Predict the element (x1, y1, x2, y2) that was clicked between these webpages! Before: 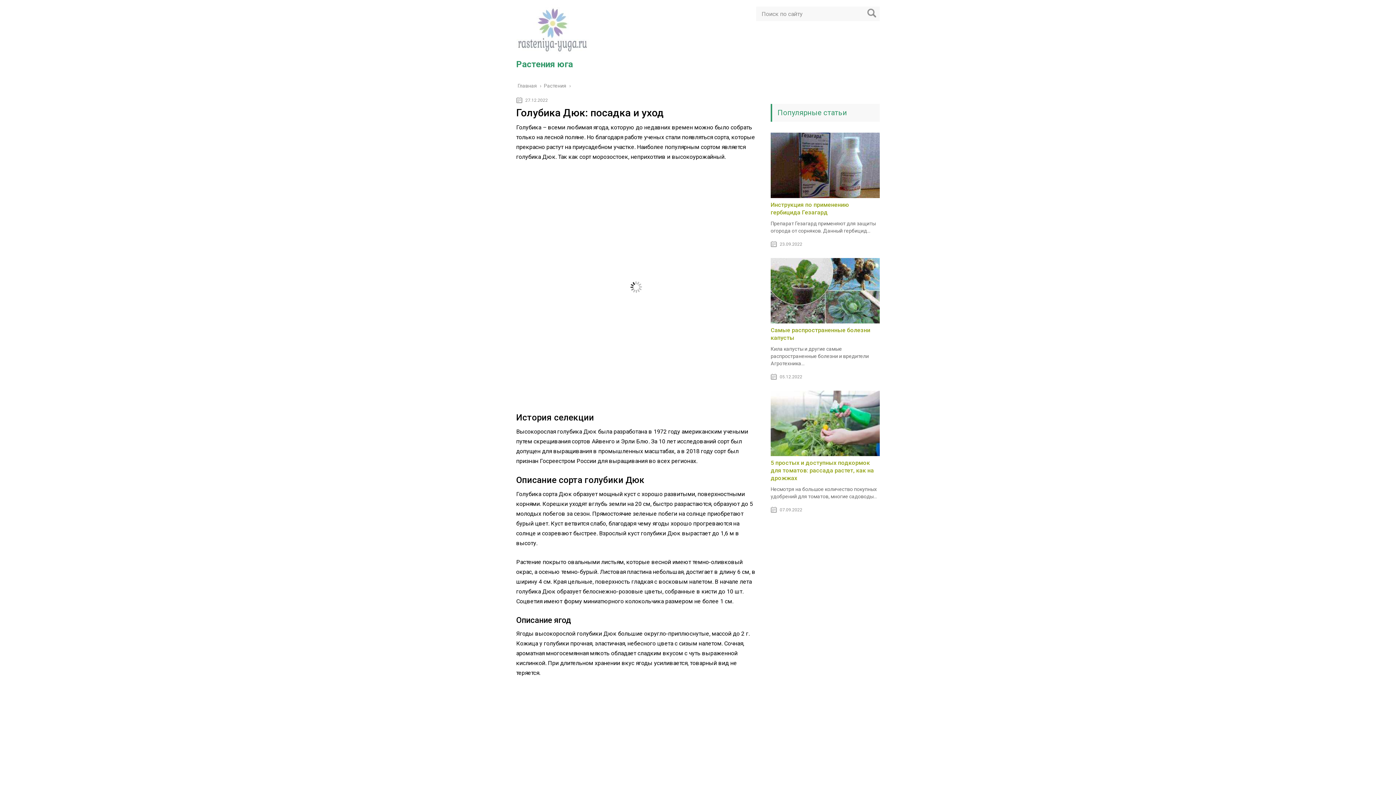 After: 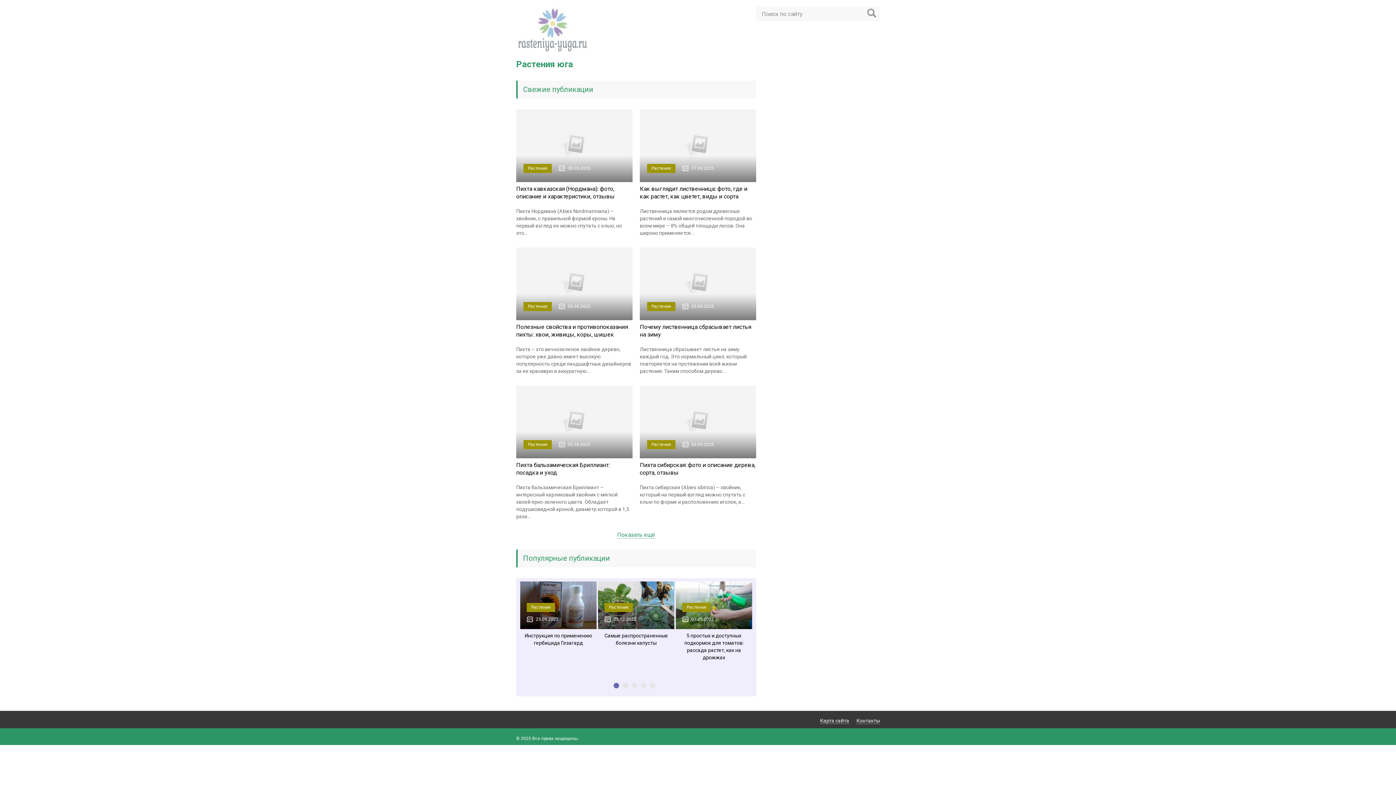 Action: bbox: (516, 48, 589, 55)